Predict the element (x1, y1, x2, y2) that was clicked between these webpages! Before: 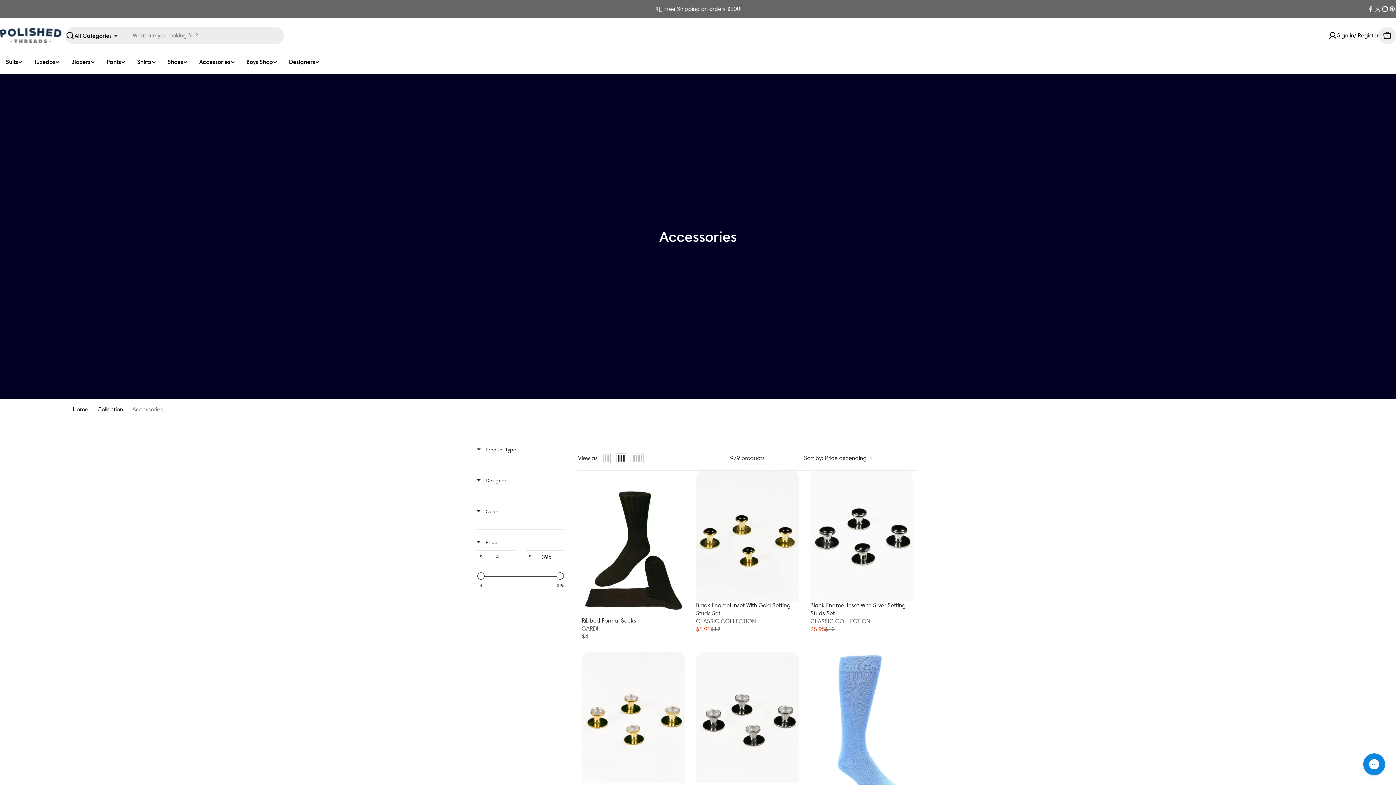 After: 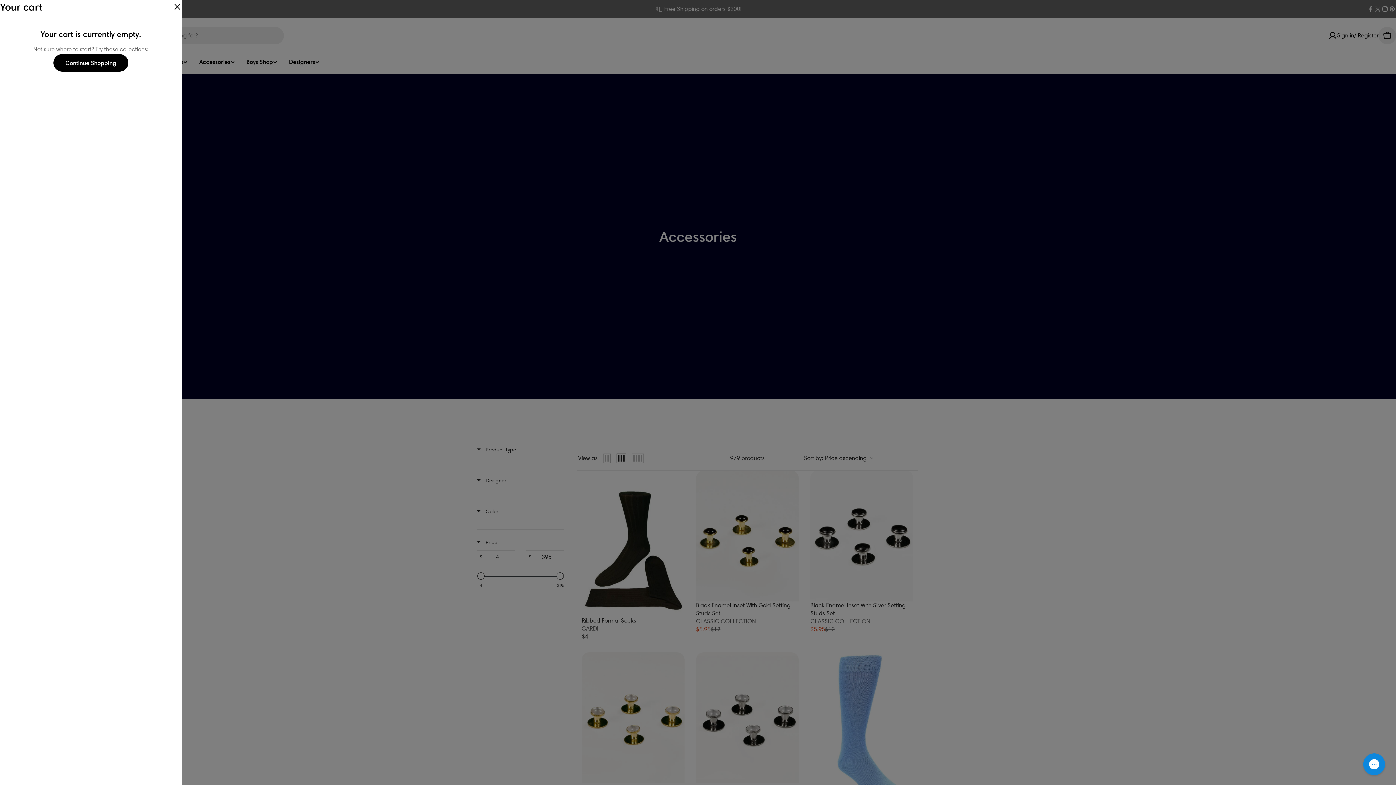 Action: bbox: (1378, 26, 1396, 44) label: Cart